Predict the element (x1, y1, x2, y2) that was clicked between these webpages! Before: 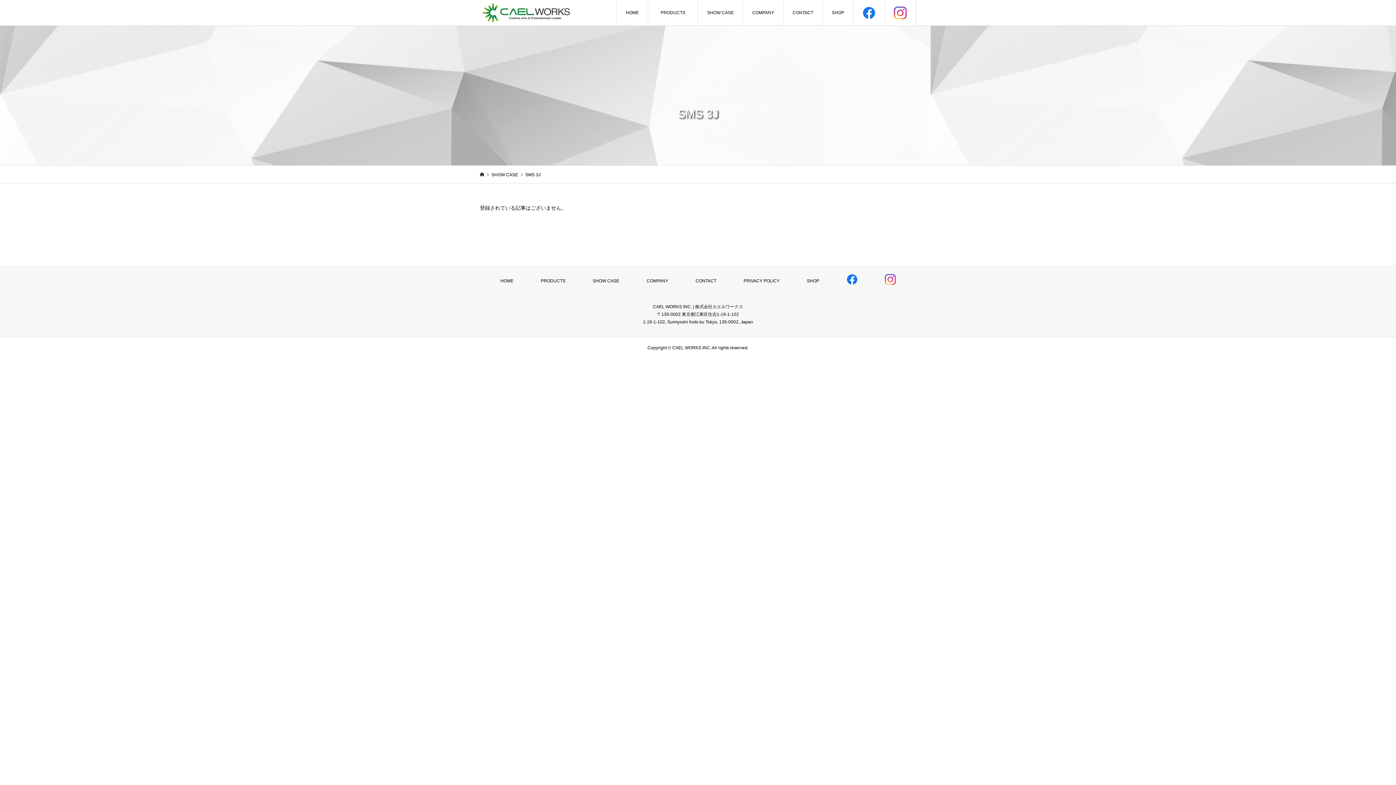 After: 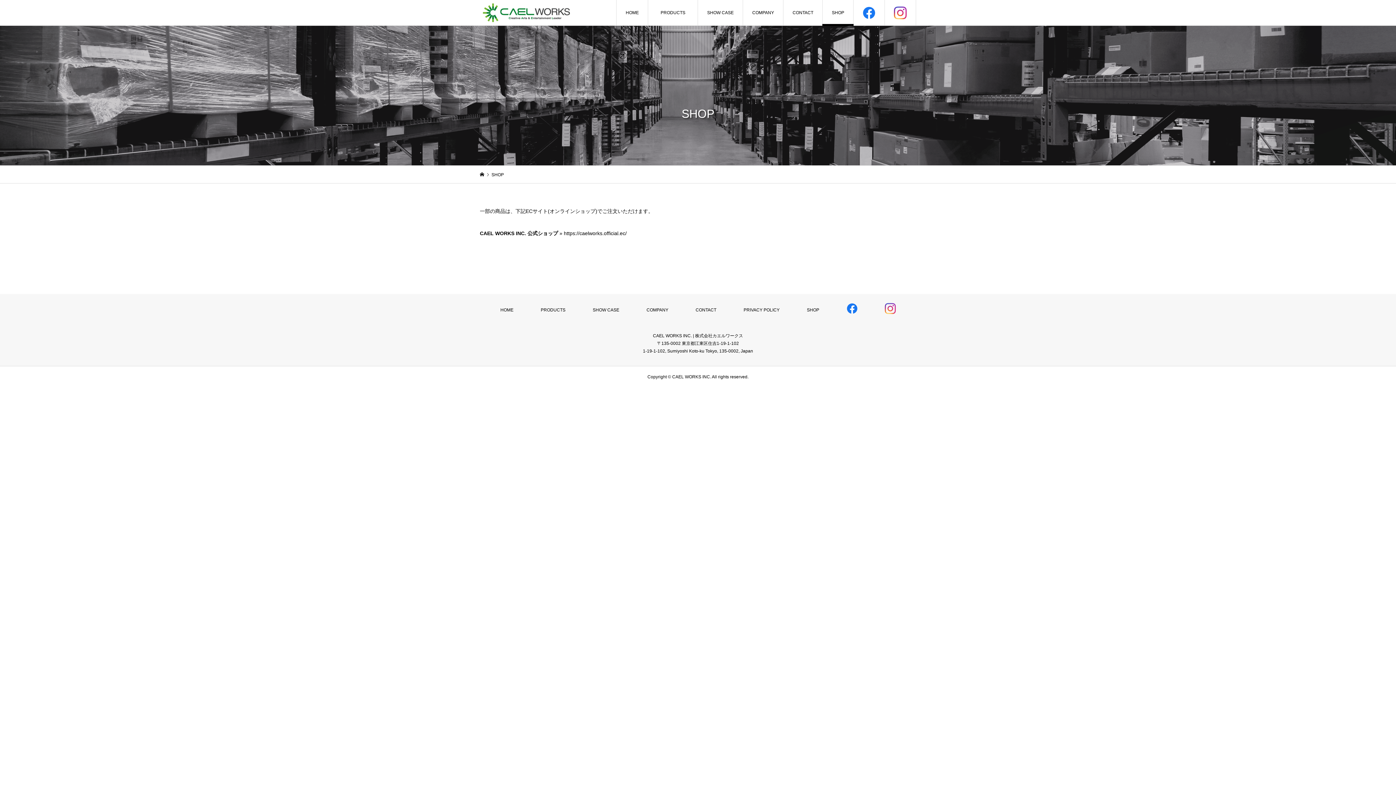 Action: bbox: (822, 0, 853, 25) label: SHOP